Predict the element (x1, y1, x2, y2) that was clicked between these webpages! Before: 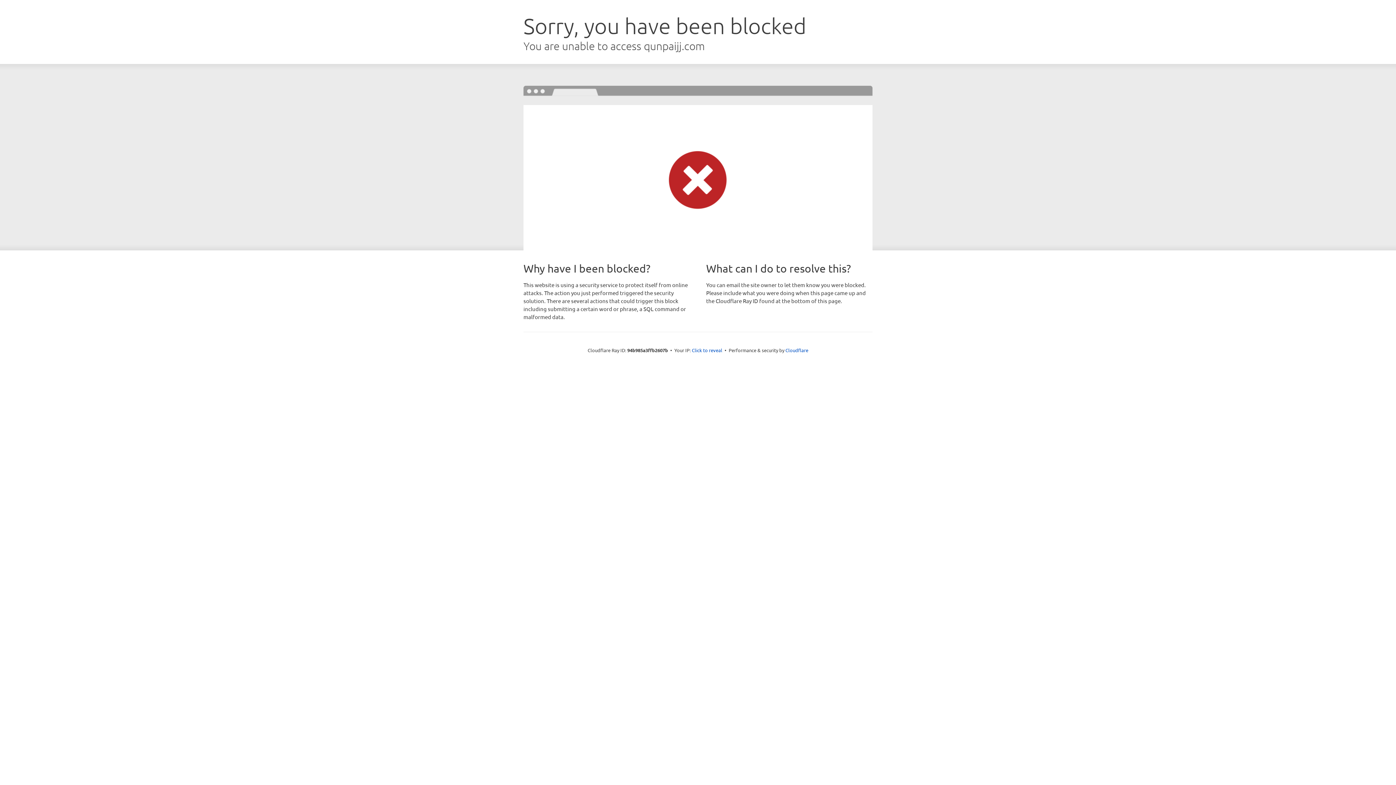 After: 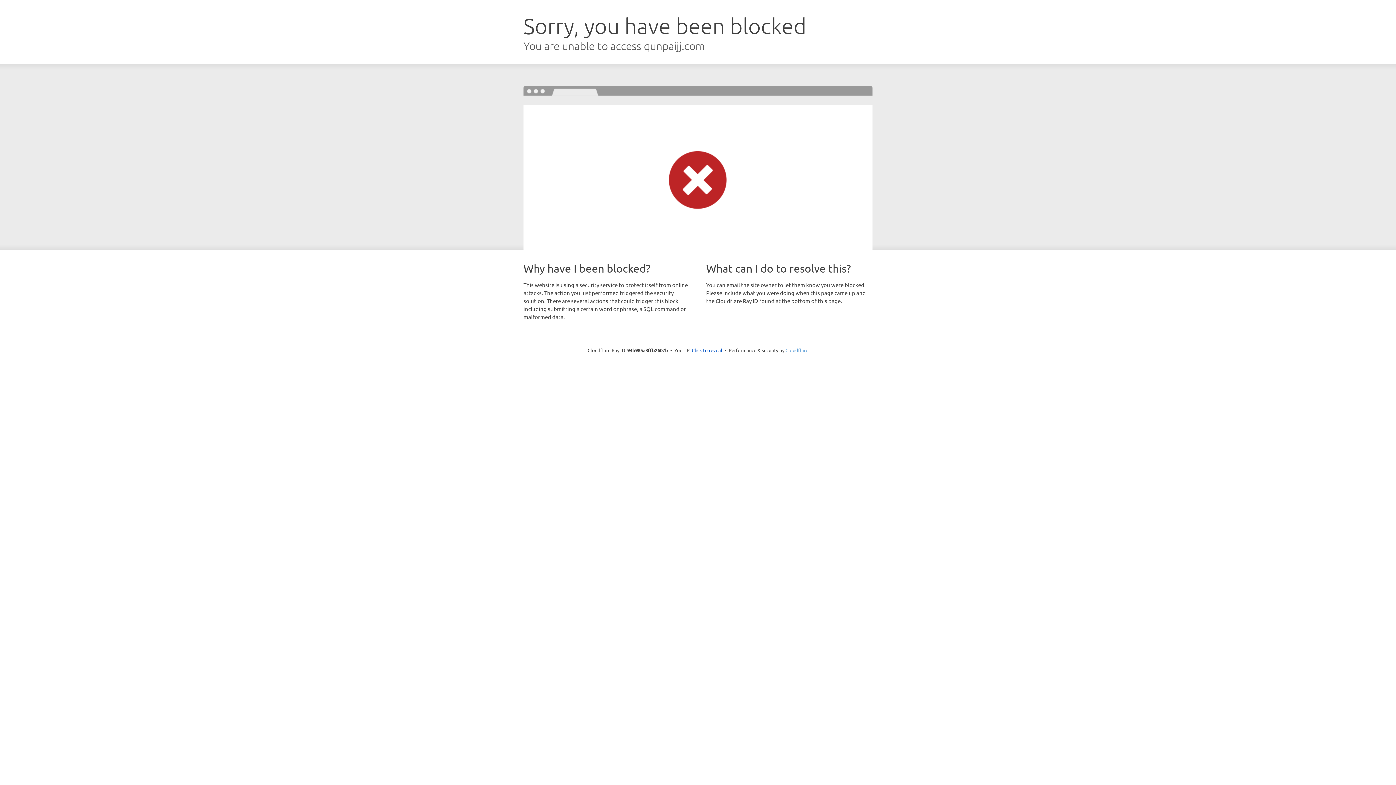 Action: bbox: (785, 347, 808, 353) label: Cloudflare